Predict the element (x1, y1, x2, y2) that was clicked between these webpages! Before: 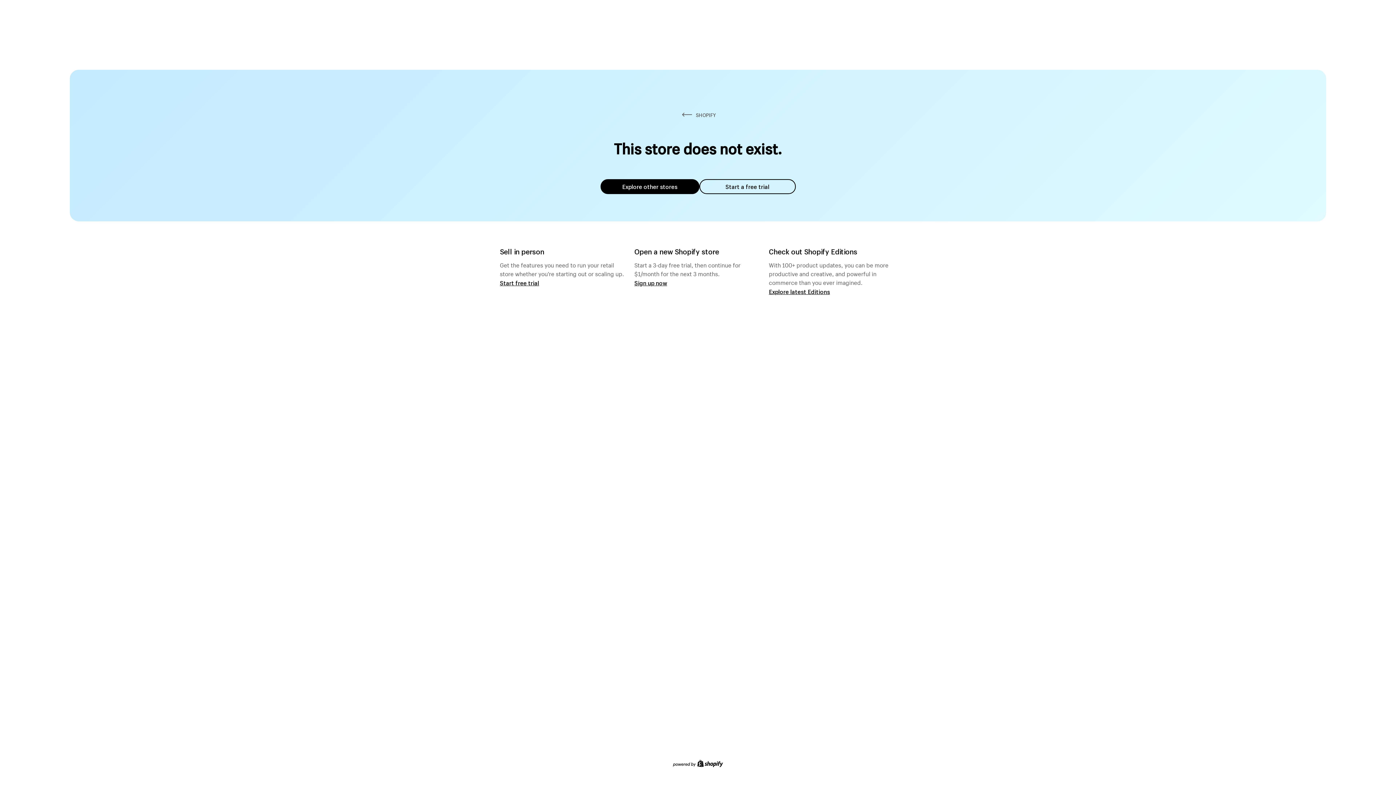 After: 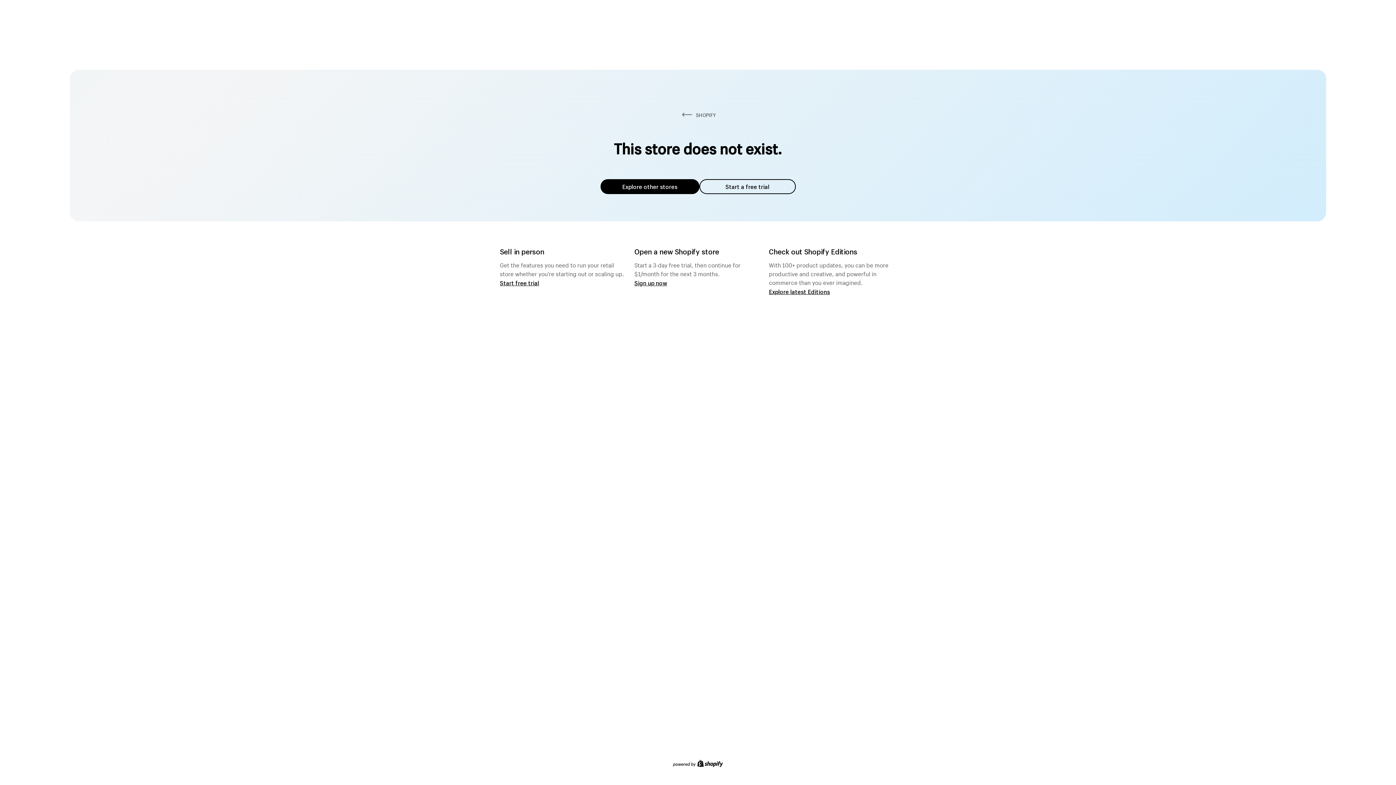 Action: label: Explore other stores bbox: (600, 179, 699, 194)